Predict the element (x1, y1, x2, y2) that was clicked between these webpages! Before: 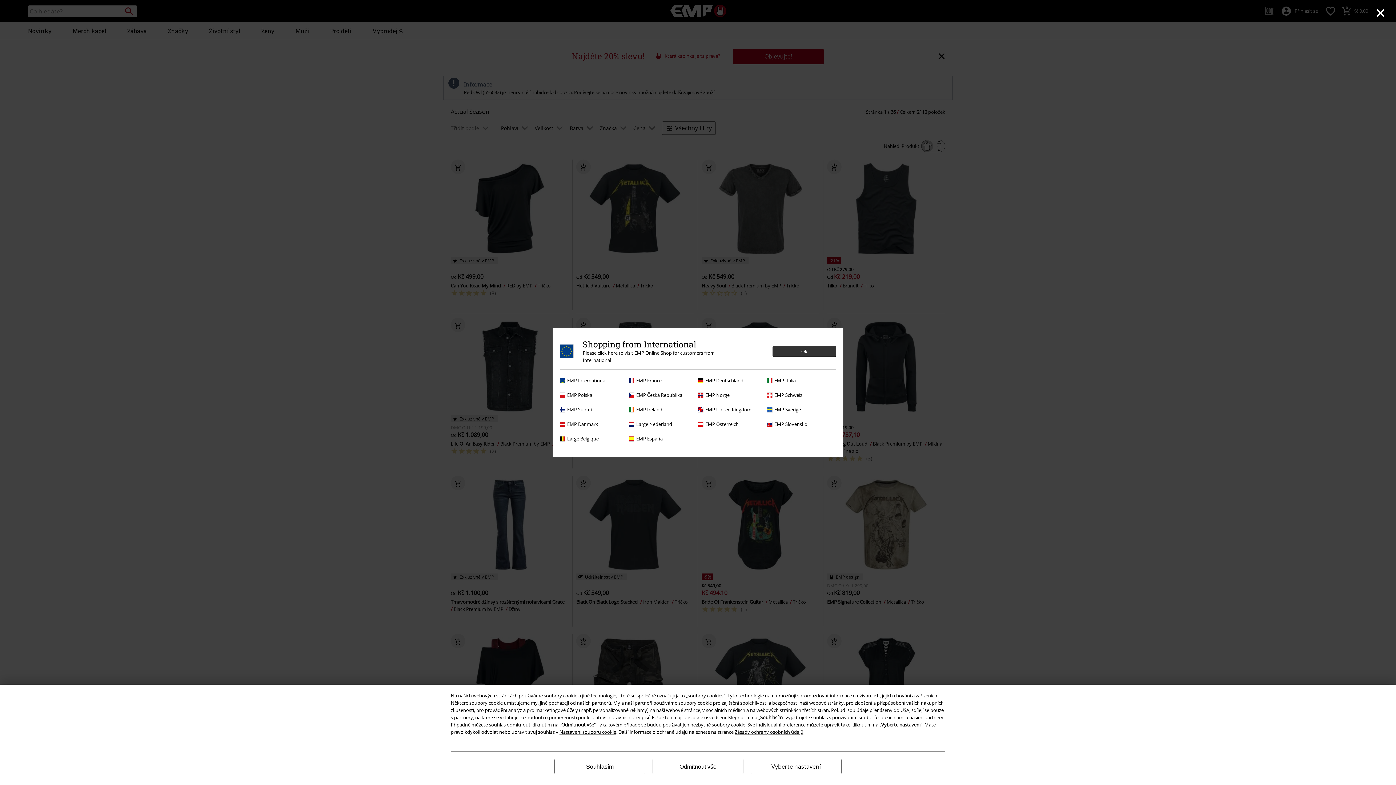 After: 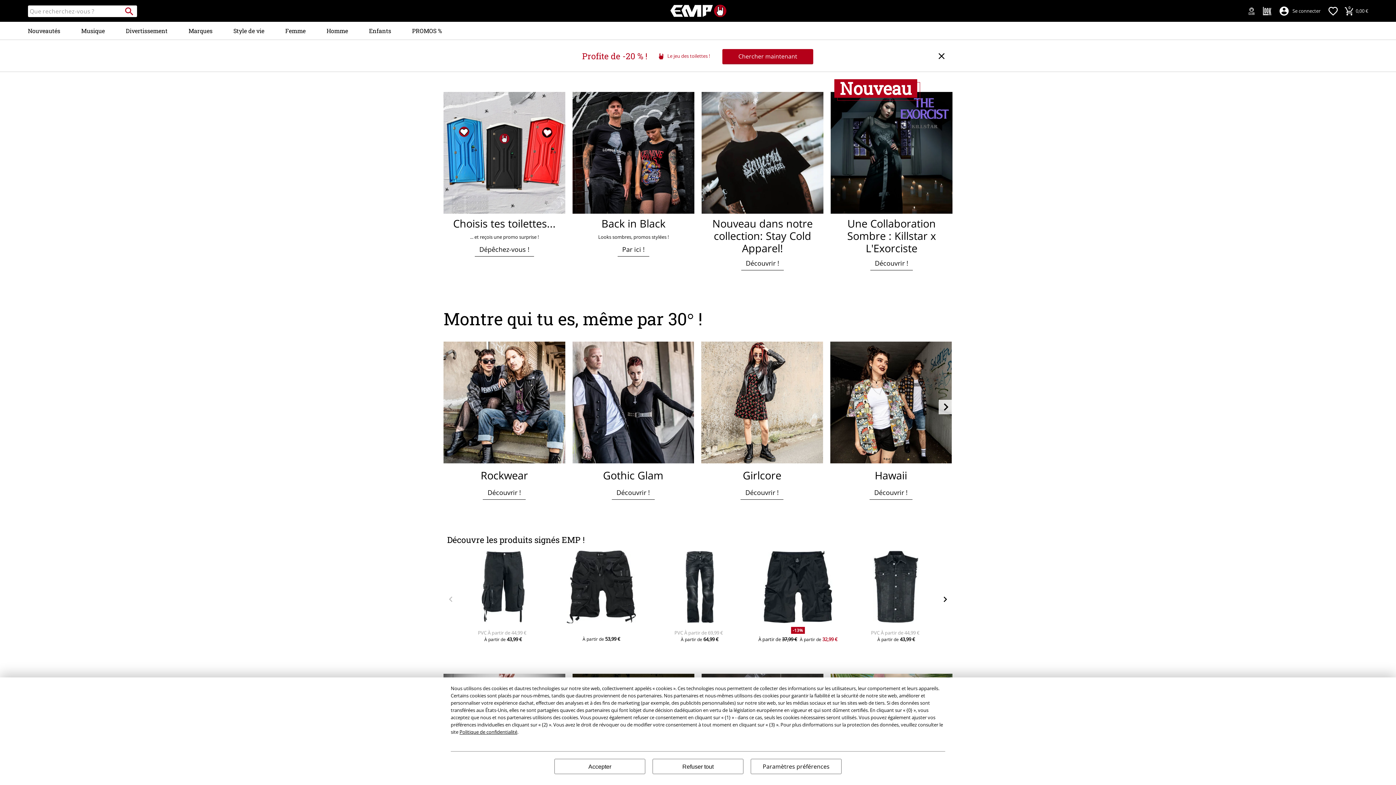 Action: label: EMP France bbox: (629, 377, 694, 384)